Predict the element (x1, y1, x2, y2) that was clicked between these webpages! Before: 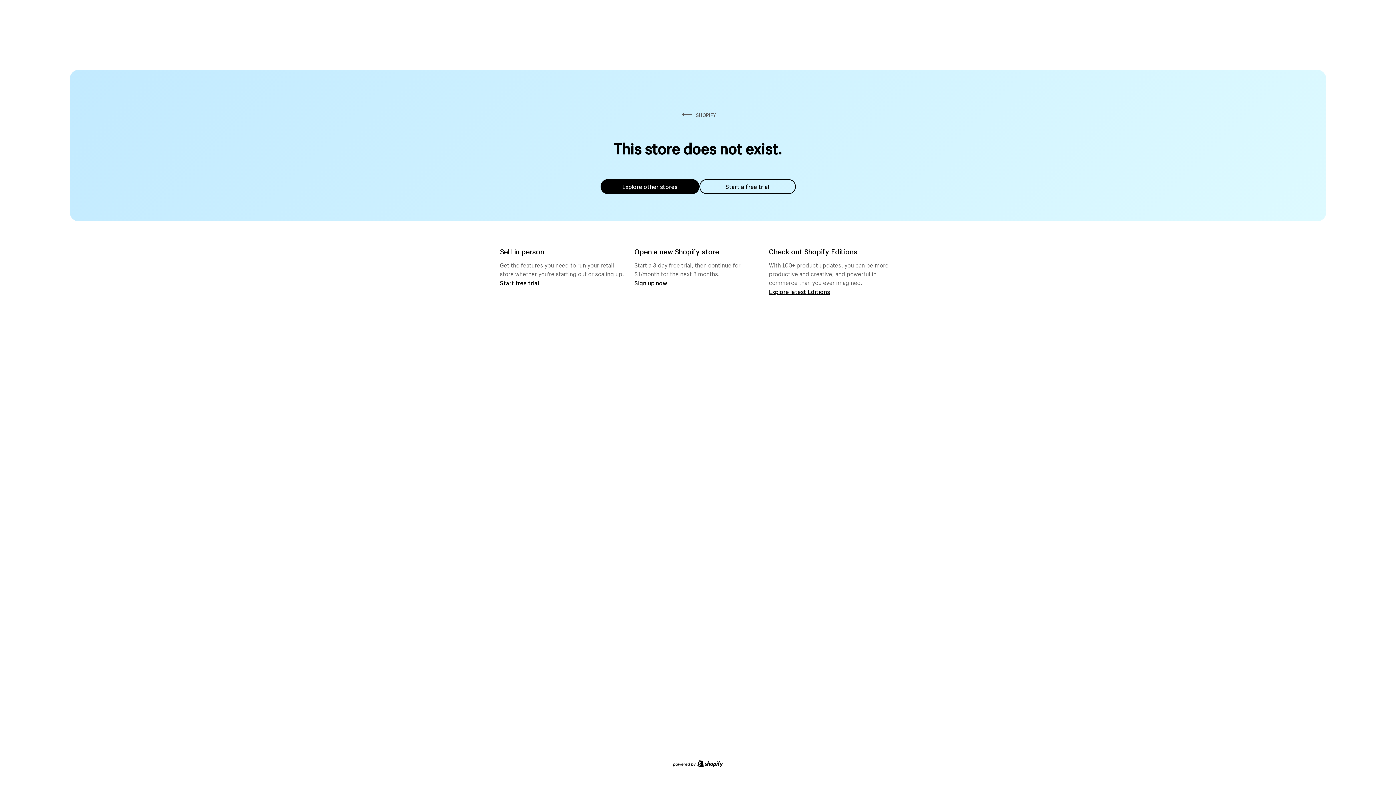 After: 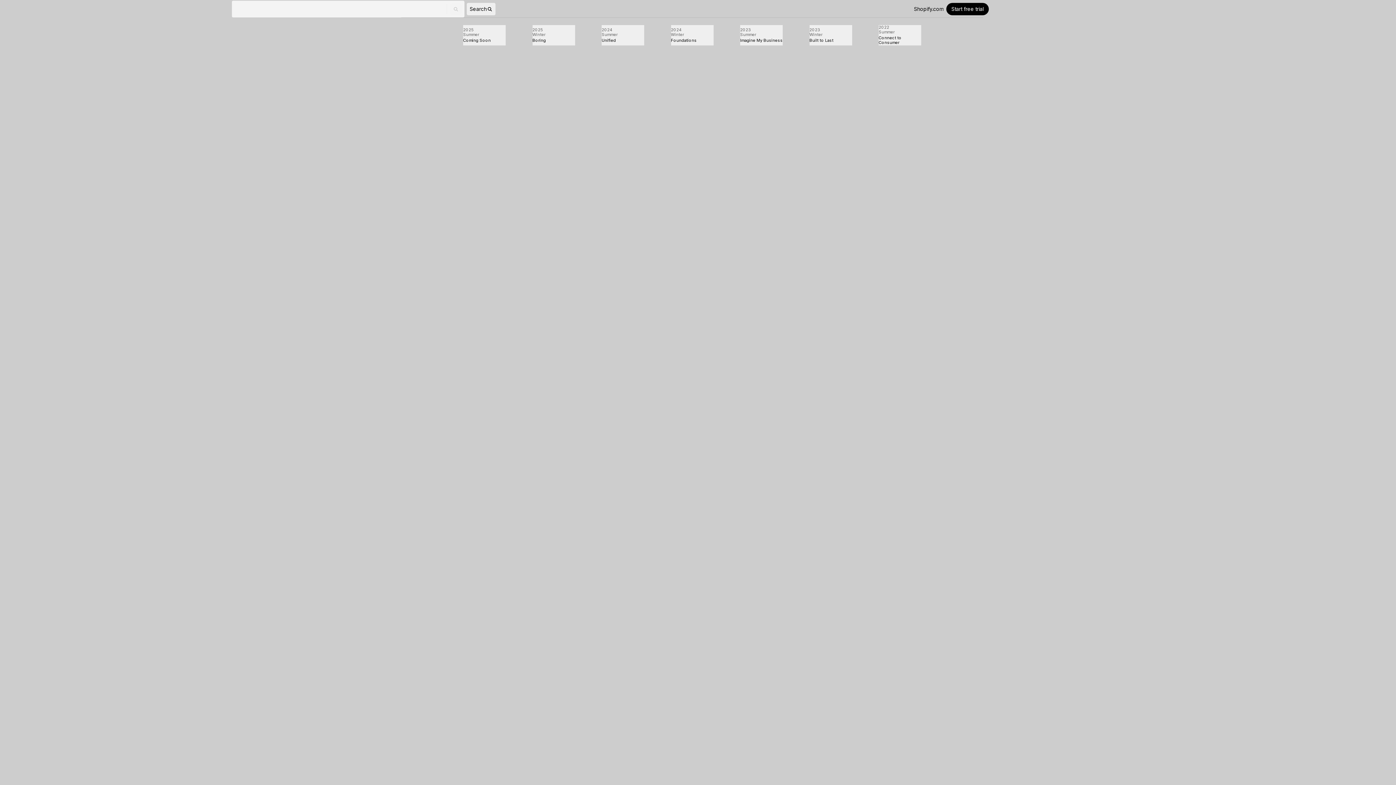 Action: label: Explore latest Editions bbox: (769, 287, 830, 295)